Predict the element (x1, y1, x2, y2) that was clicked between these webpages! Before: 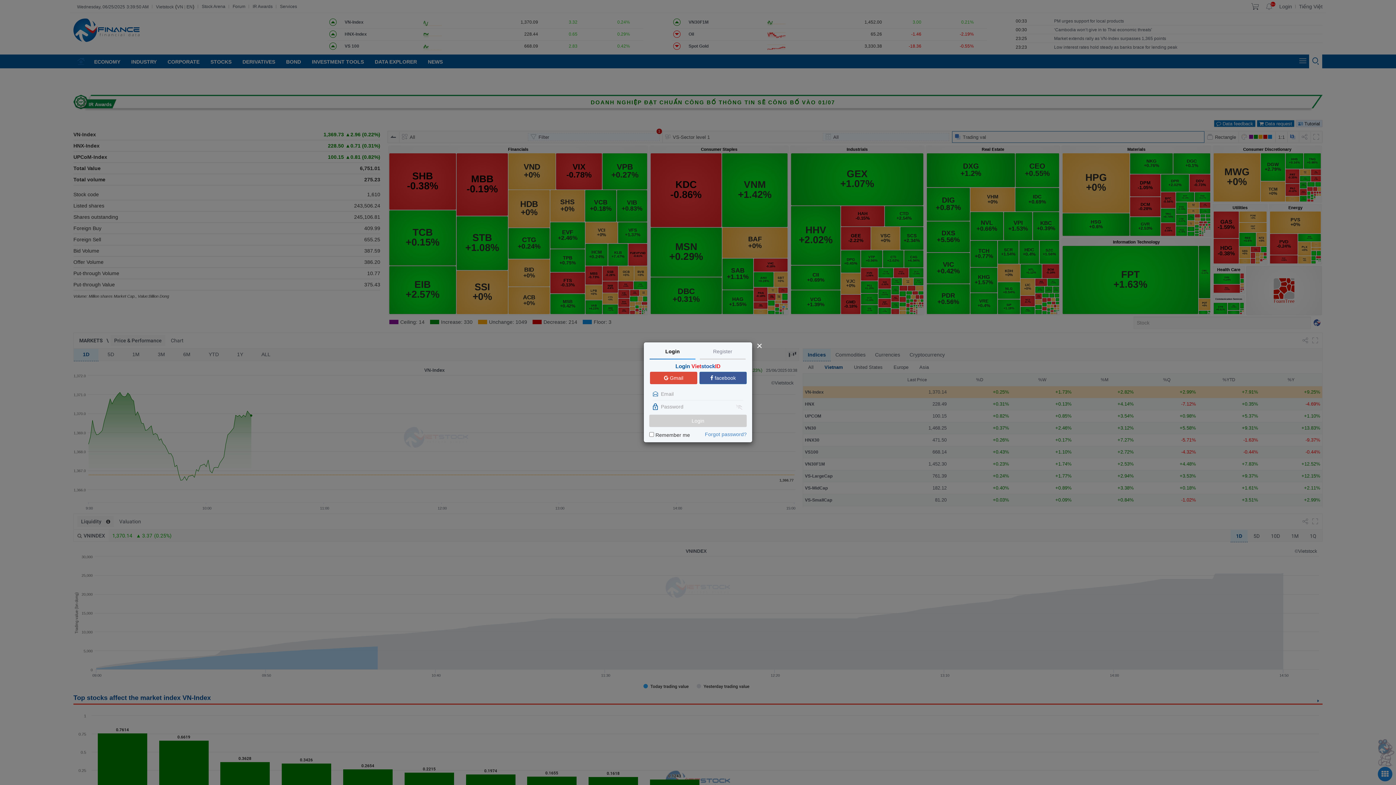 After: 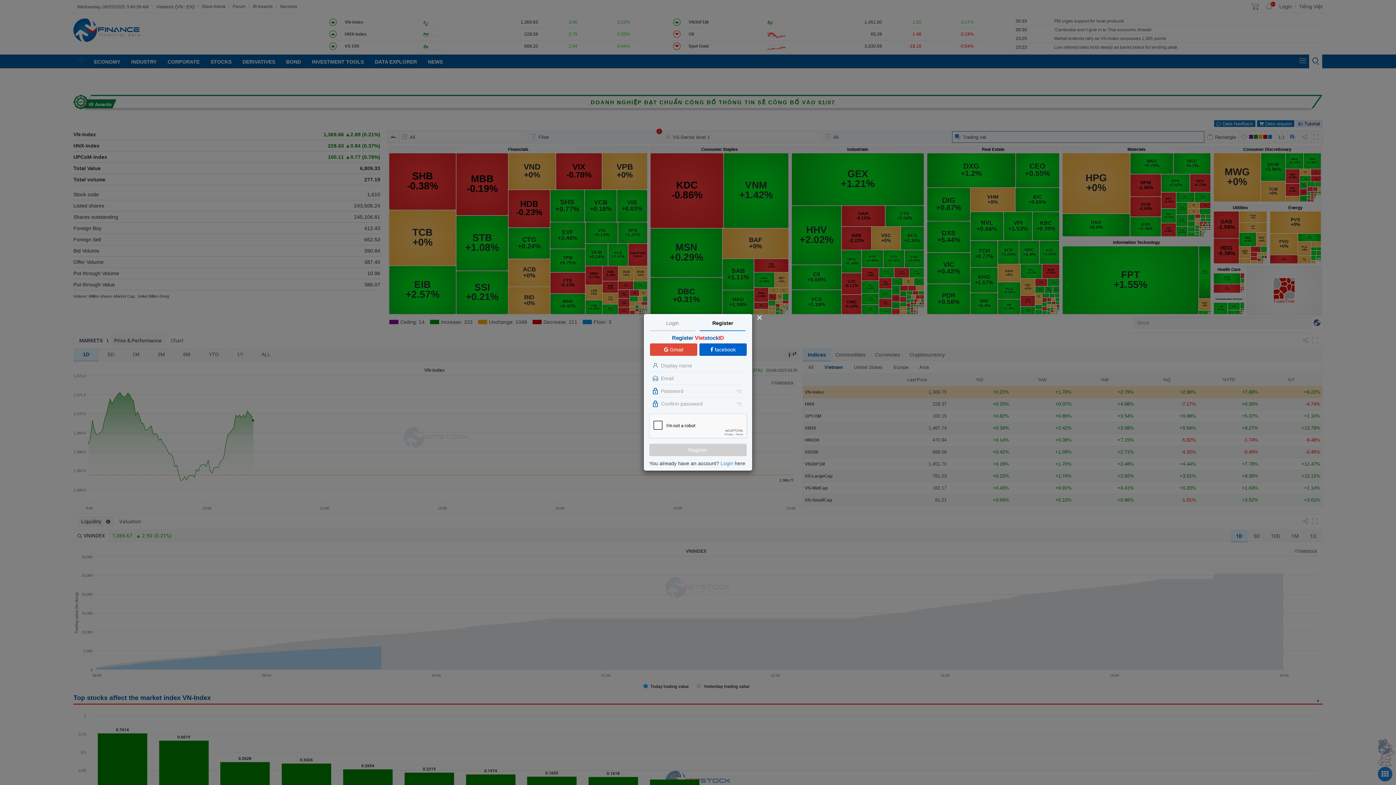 Action: label: Register bbox: (700, 344, 745, 358)